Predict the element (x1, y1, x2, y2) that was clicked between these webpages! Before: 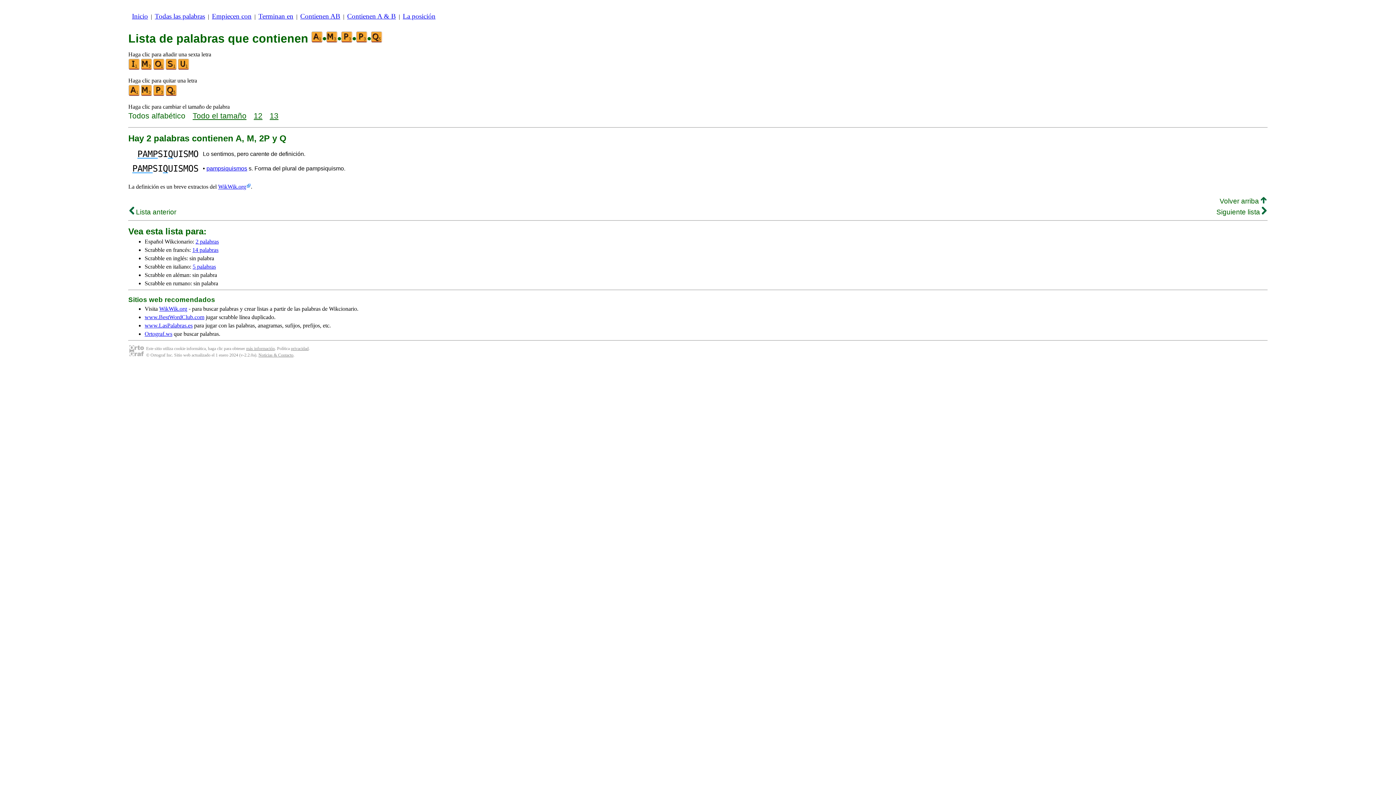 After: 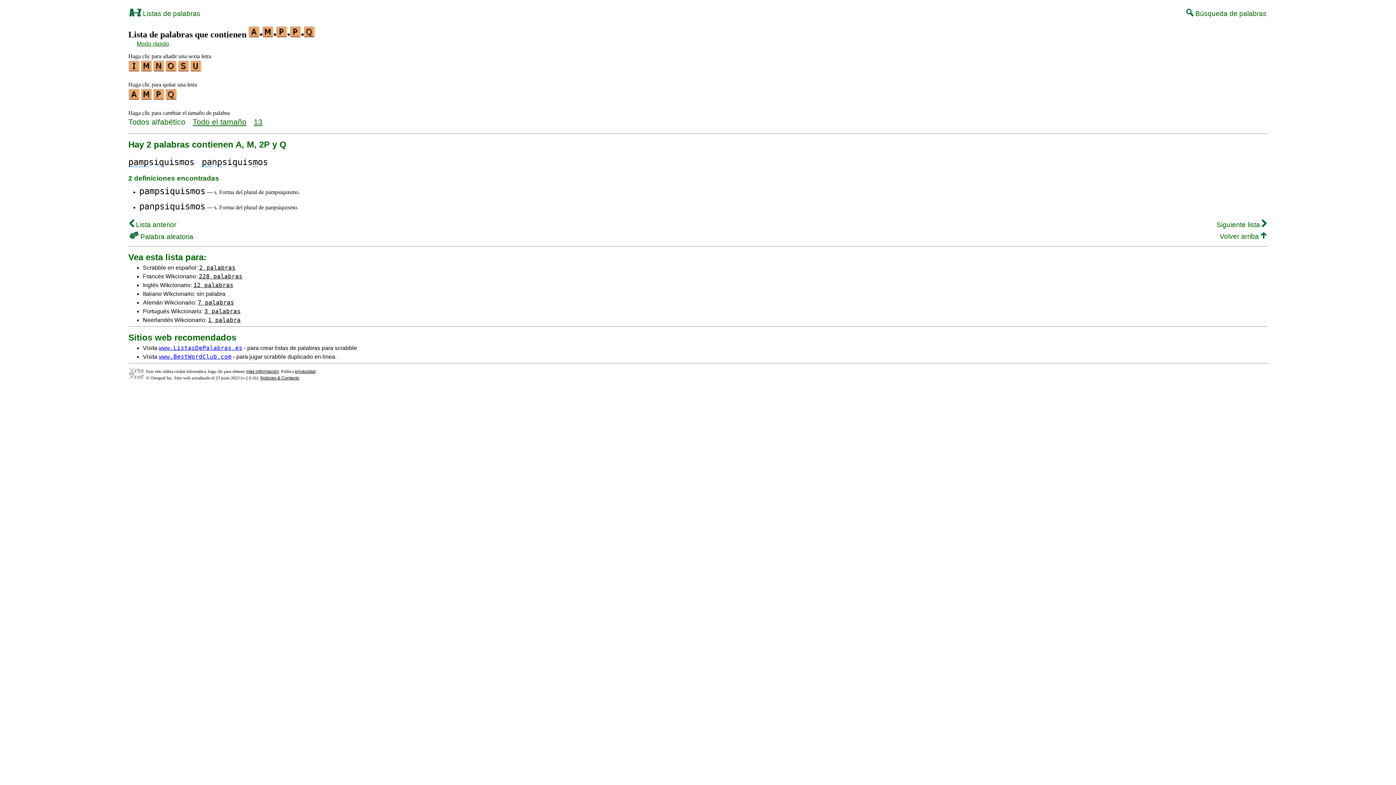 Action: bbox: (195, 238, 218, 244) label: 2 palabras